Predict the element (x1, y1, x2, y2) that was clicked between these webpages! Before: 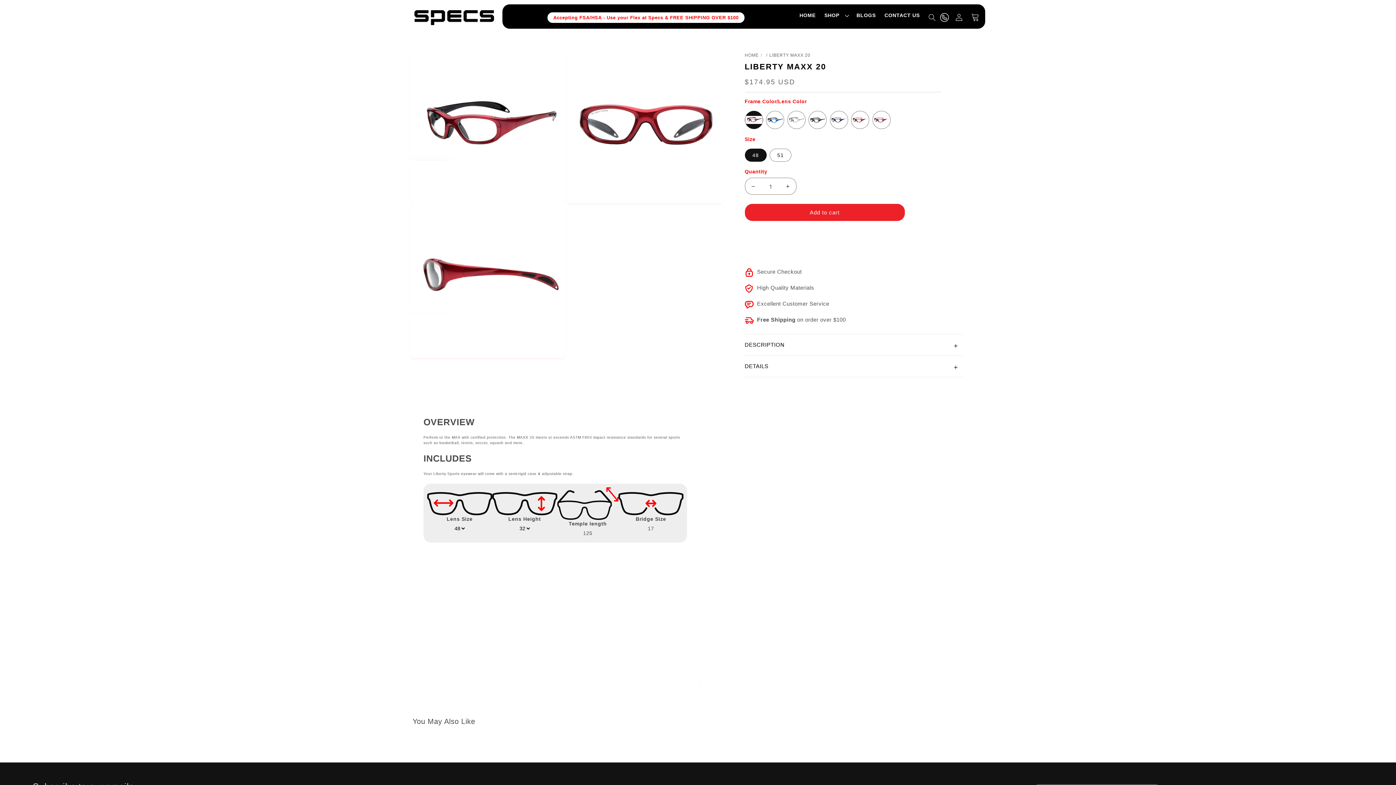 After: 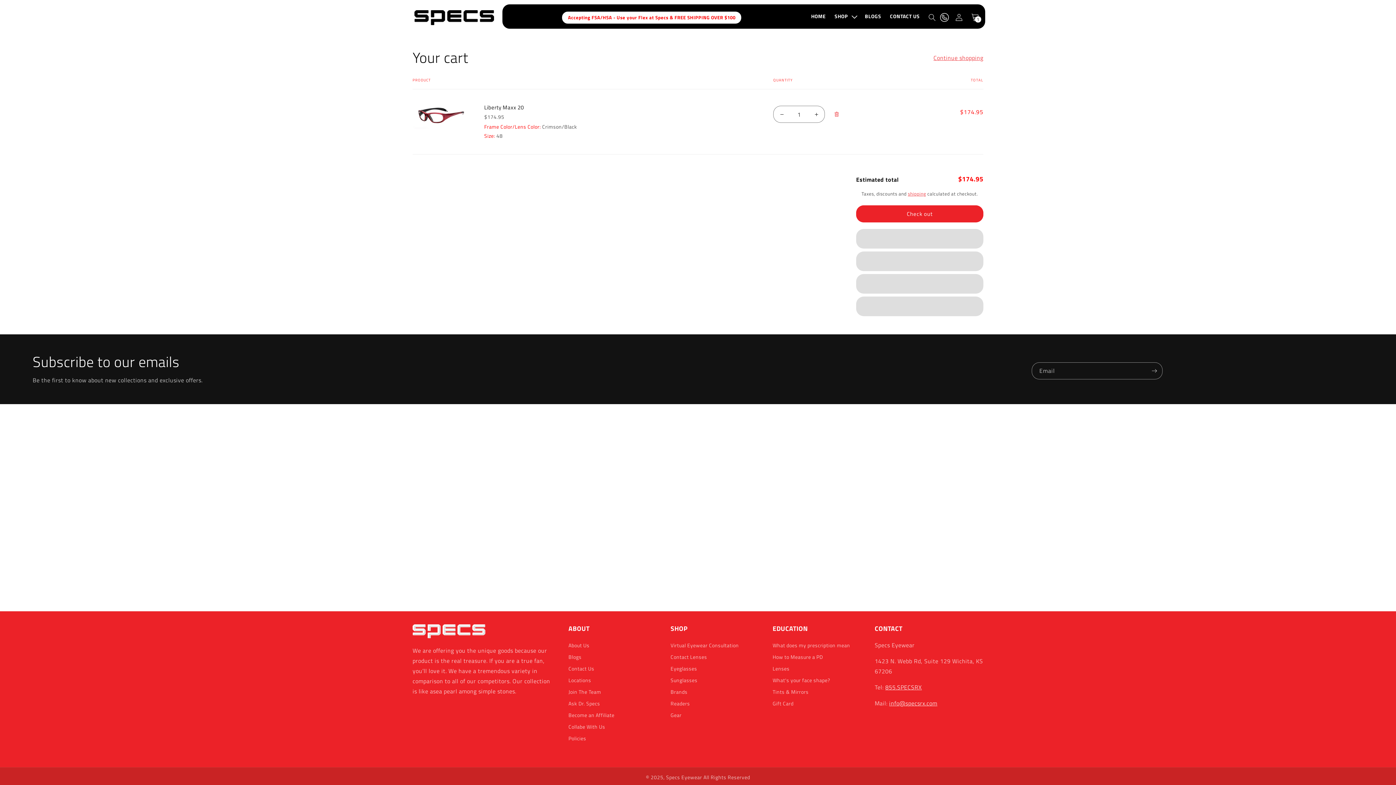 Action: label: Add to cart bbox: (744, 204, 904, 221)